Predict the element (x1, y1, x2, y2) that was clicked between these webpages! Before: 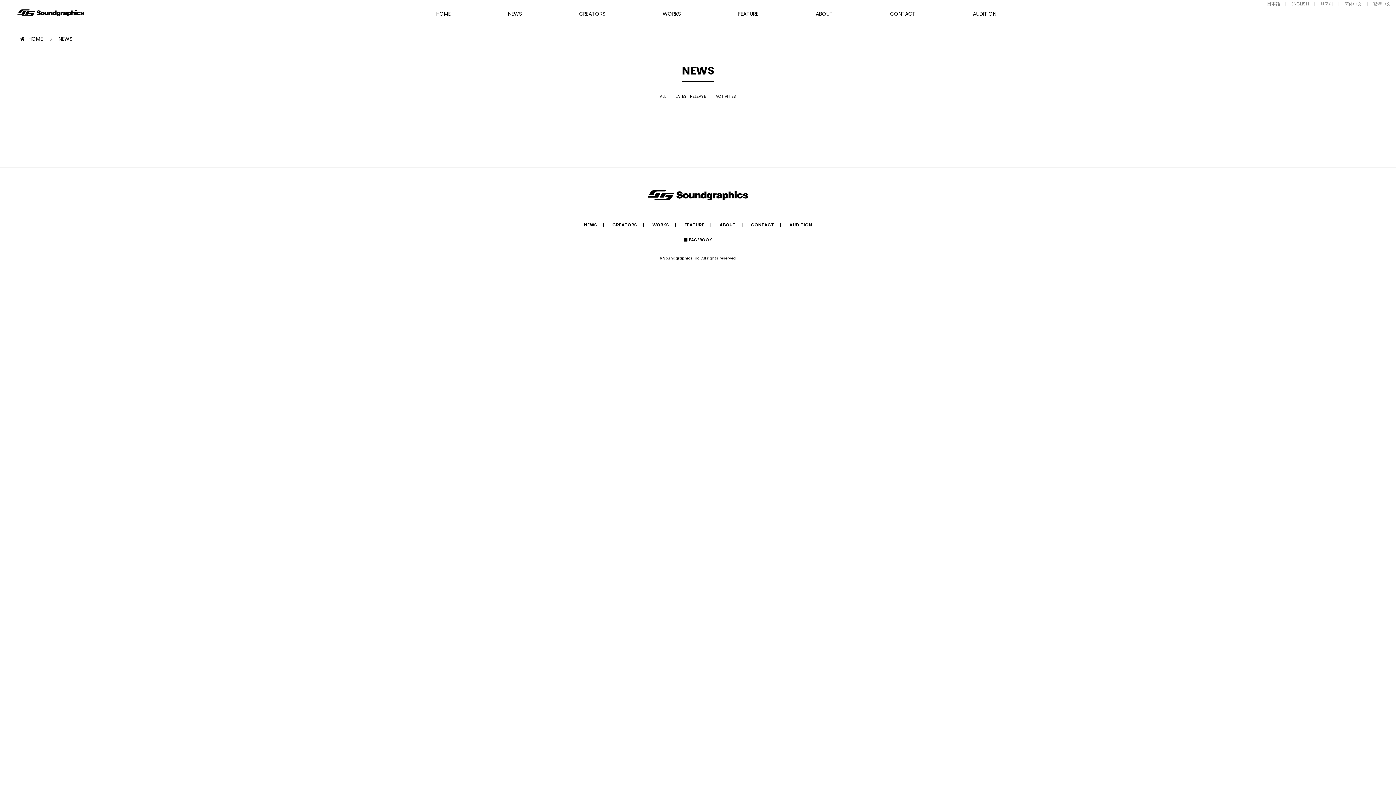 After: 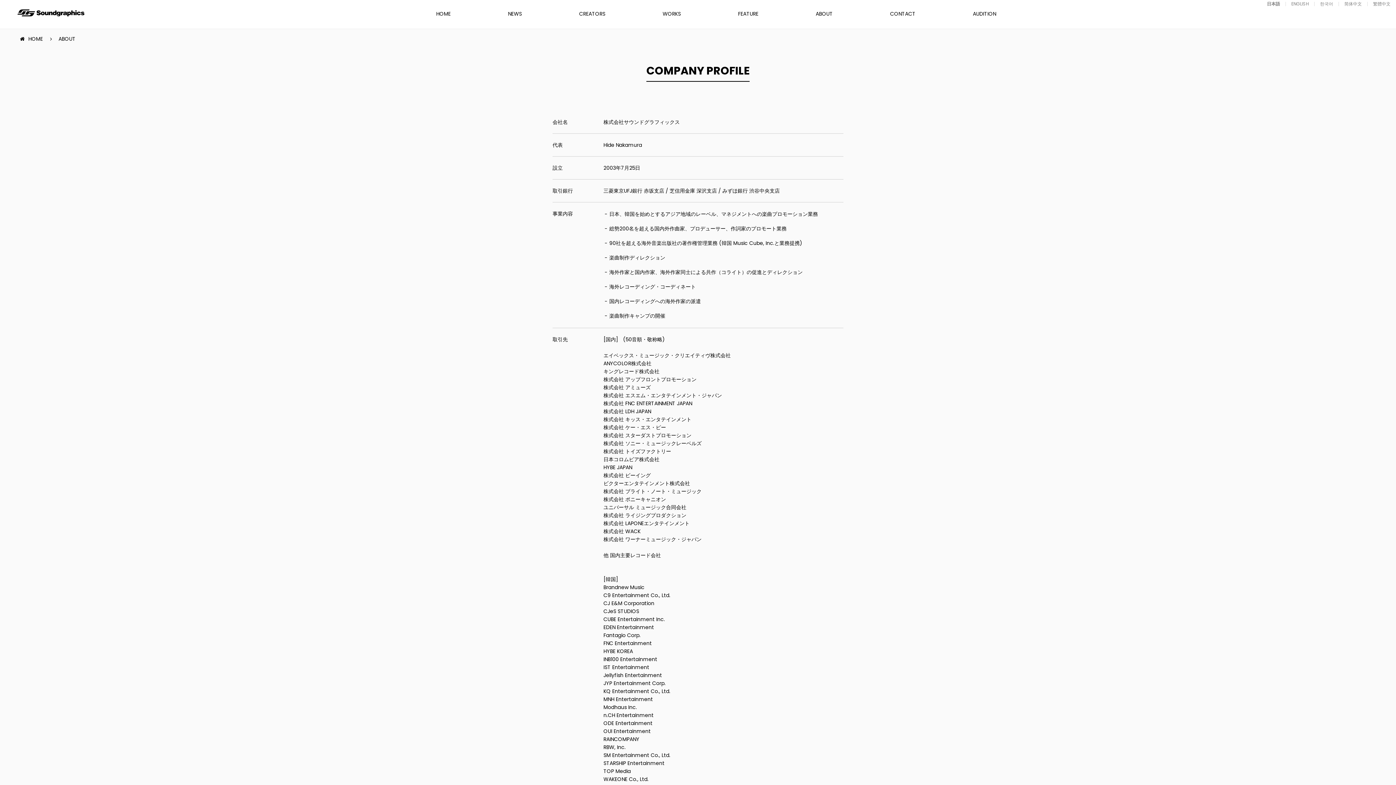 Action: bbox: (719, 221, 735, 228) label: ABOUT